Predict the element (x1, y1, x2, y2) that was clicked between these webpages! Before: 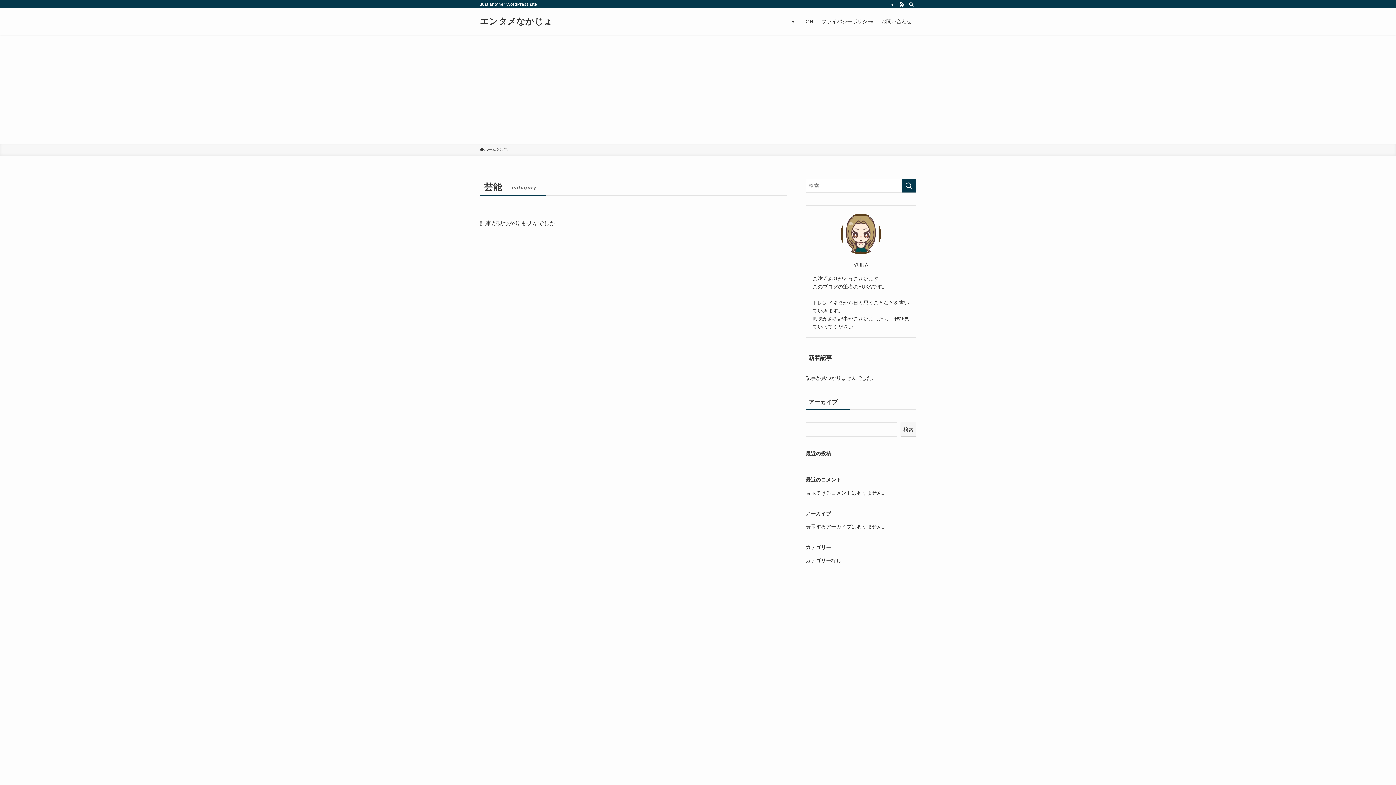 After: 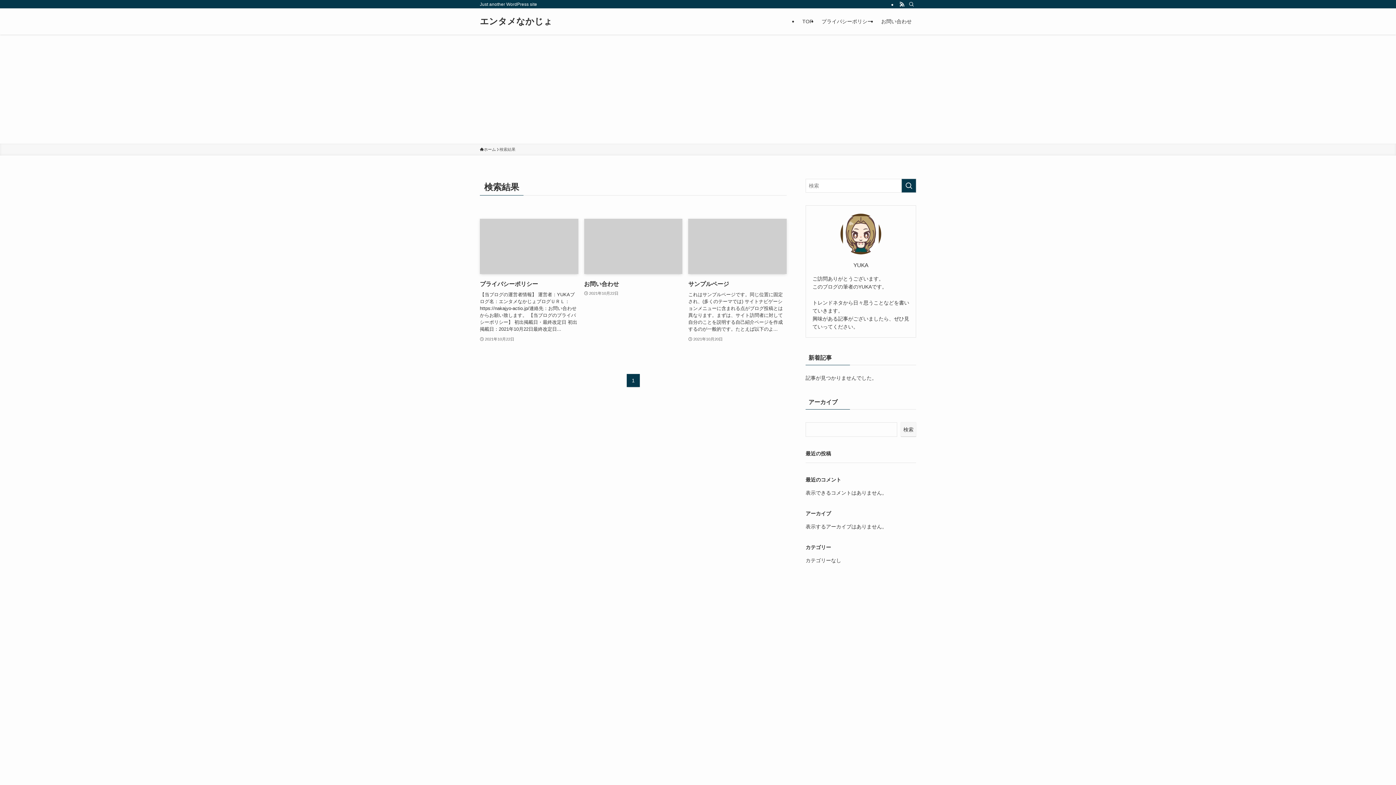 Action: bbox: (901, 69, 916, 83) label: 検索を実行する